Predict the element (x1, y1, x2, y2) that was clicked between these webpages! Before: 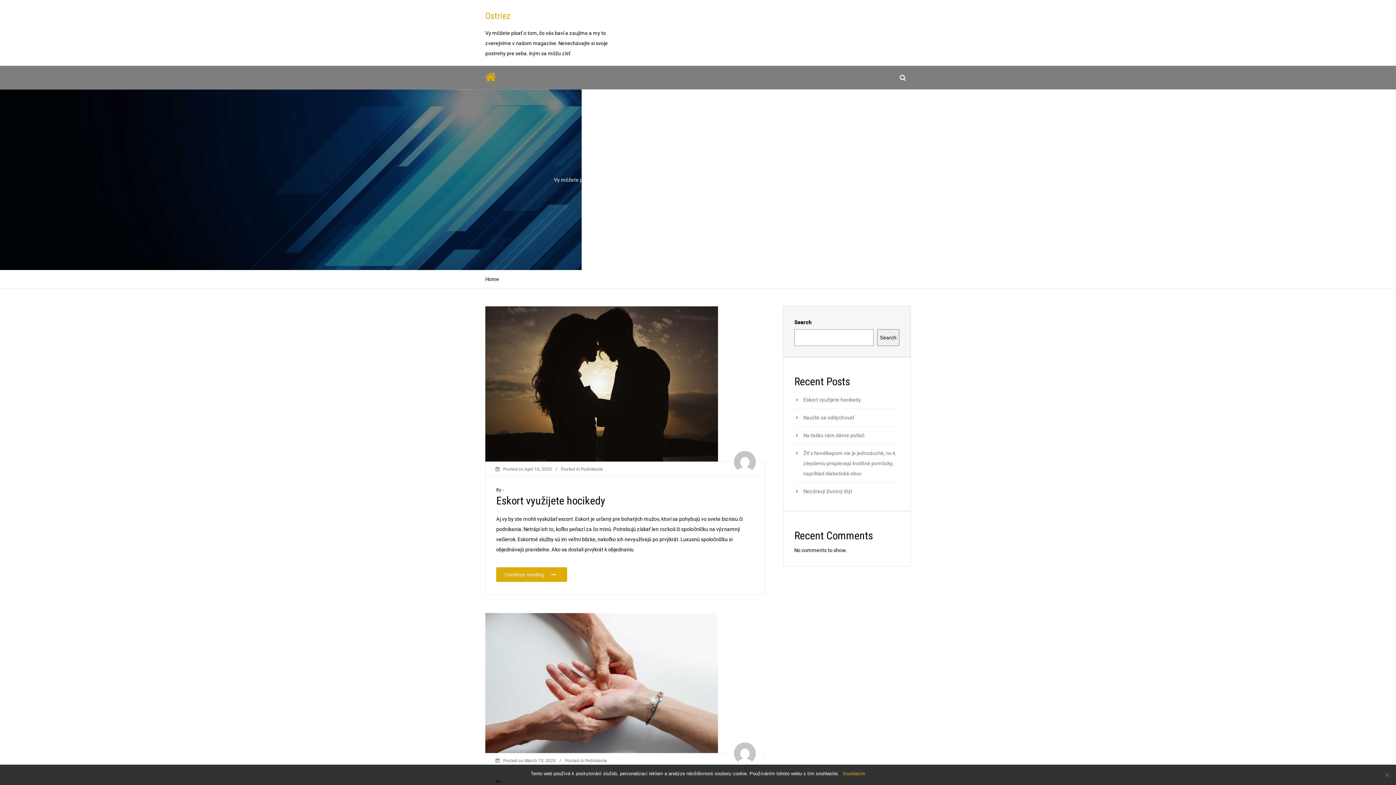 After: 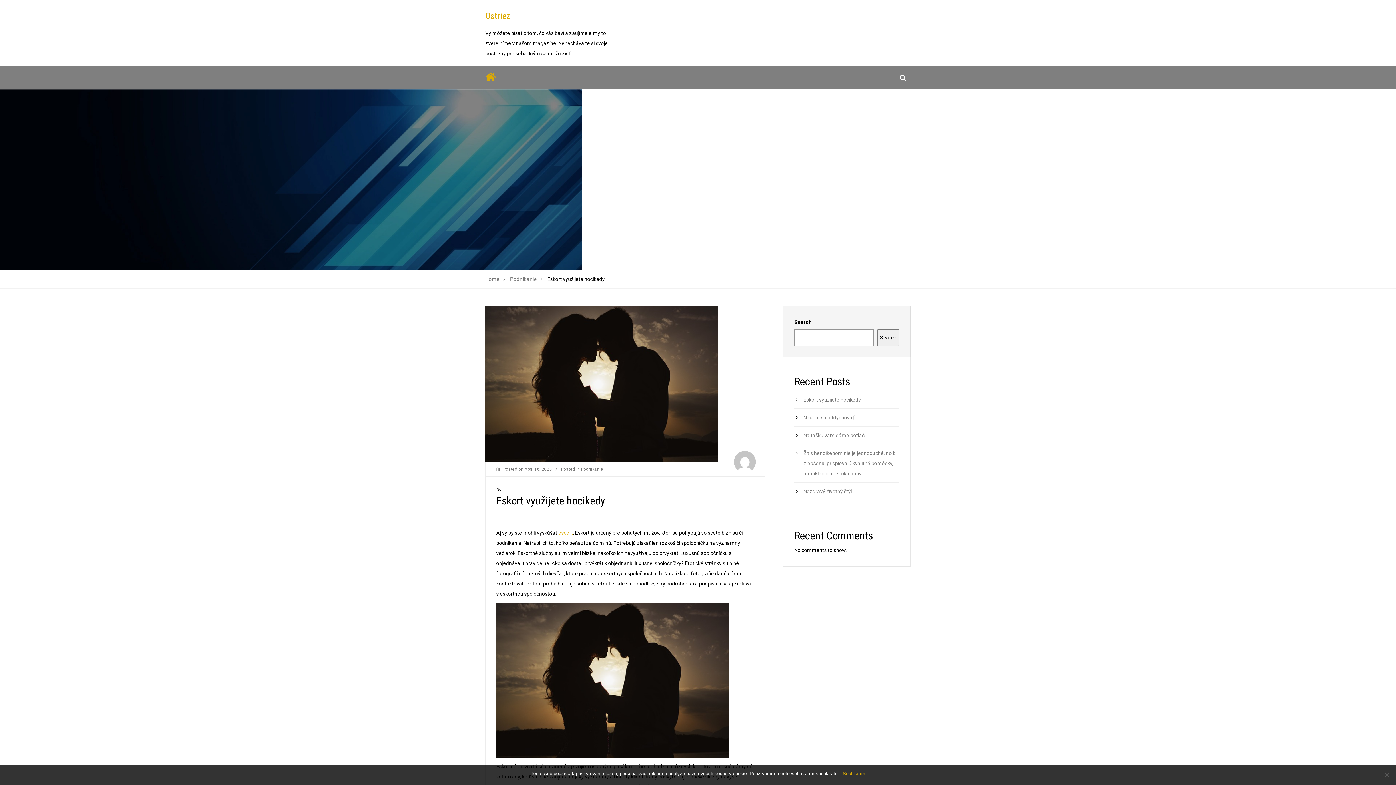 Action: label: Eskort využijete hocikedy bbox: (496, 494, 605, 507)